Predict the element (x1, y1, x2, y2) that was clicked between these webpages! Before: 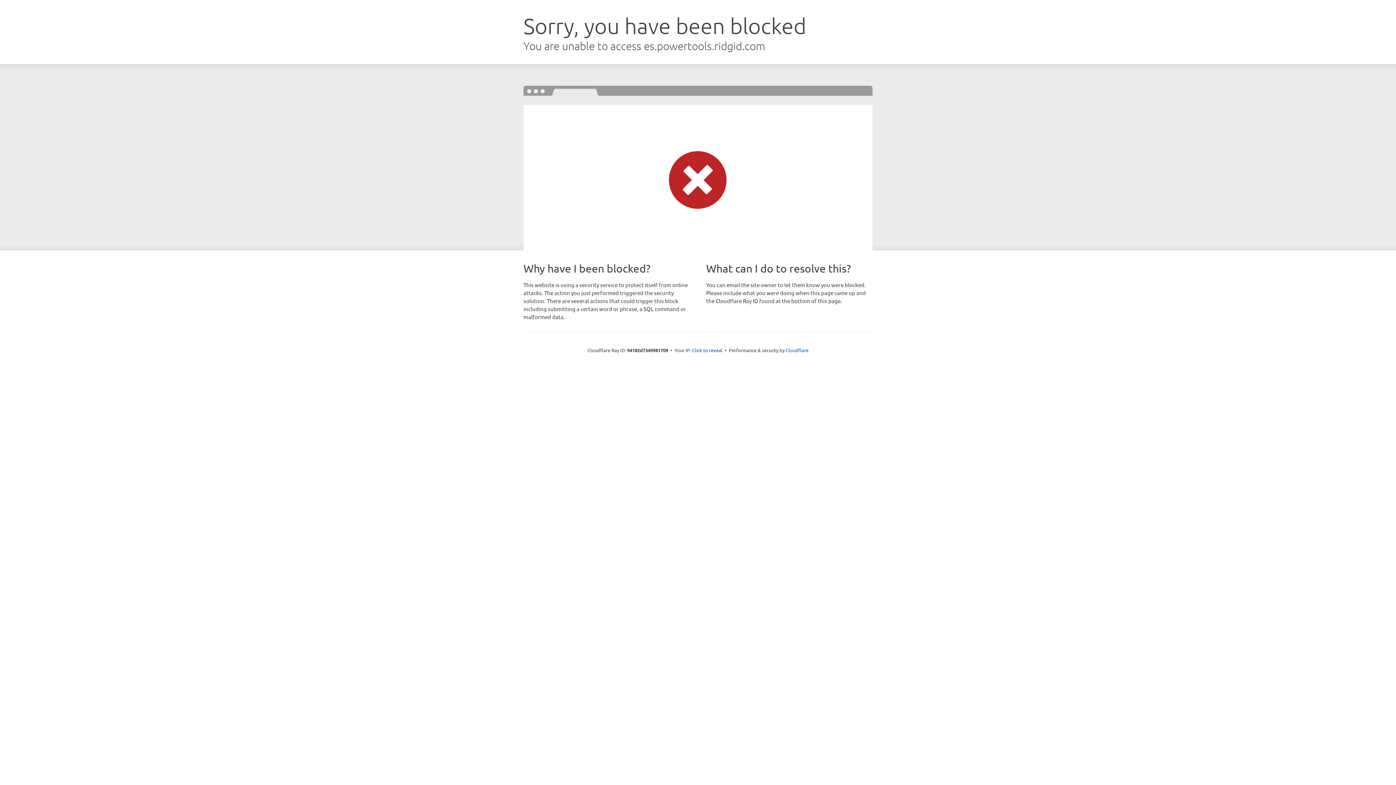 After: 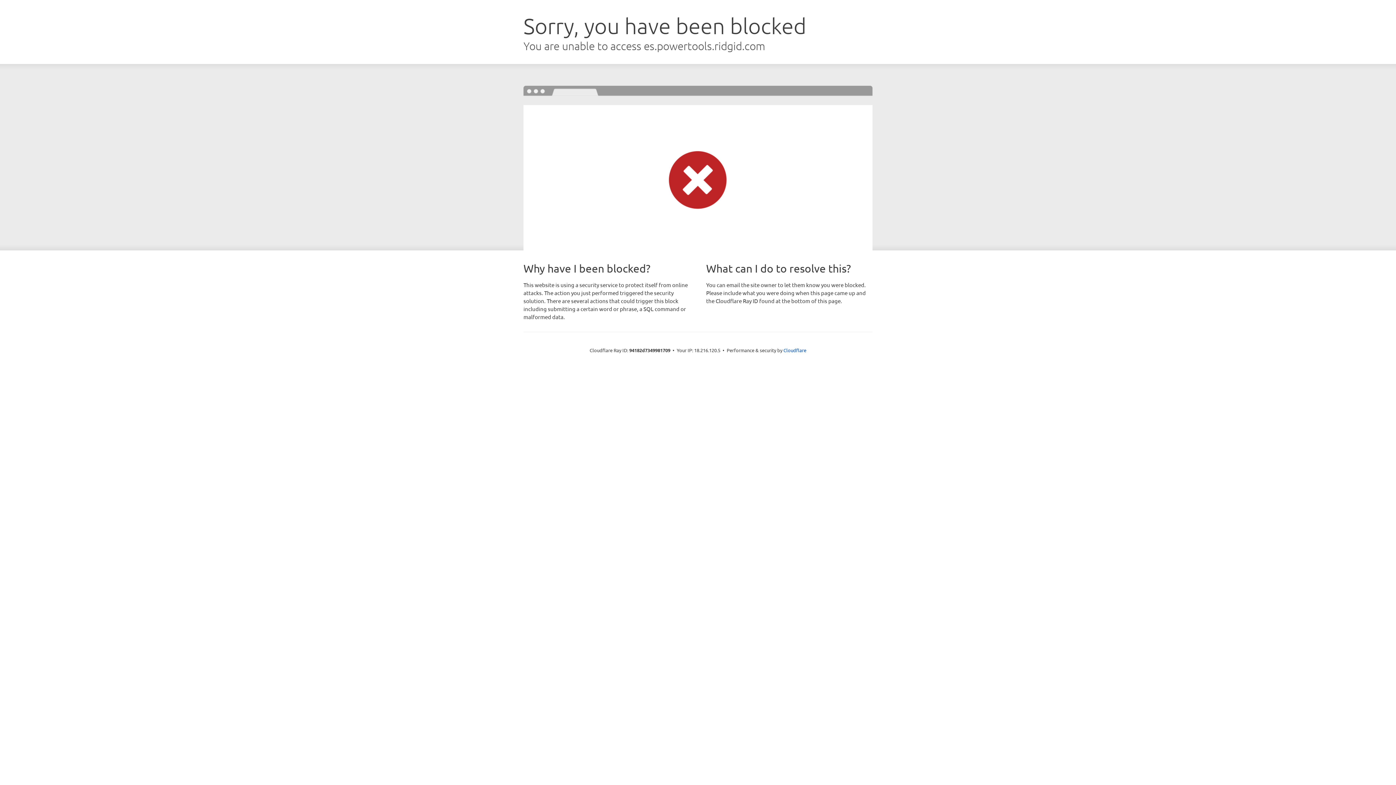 Action: label: Click to reveal bbox: (692, 346, 722, 353)